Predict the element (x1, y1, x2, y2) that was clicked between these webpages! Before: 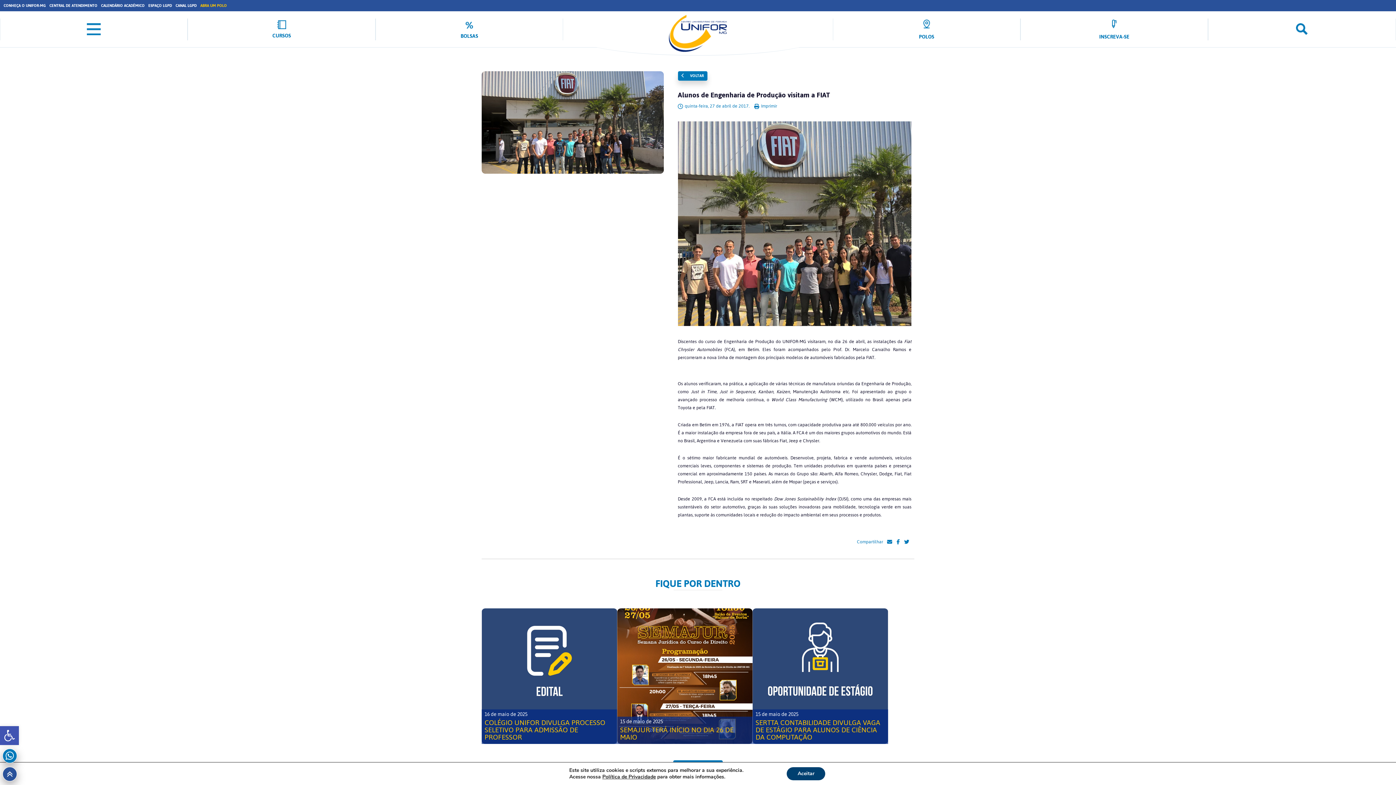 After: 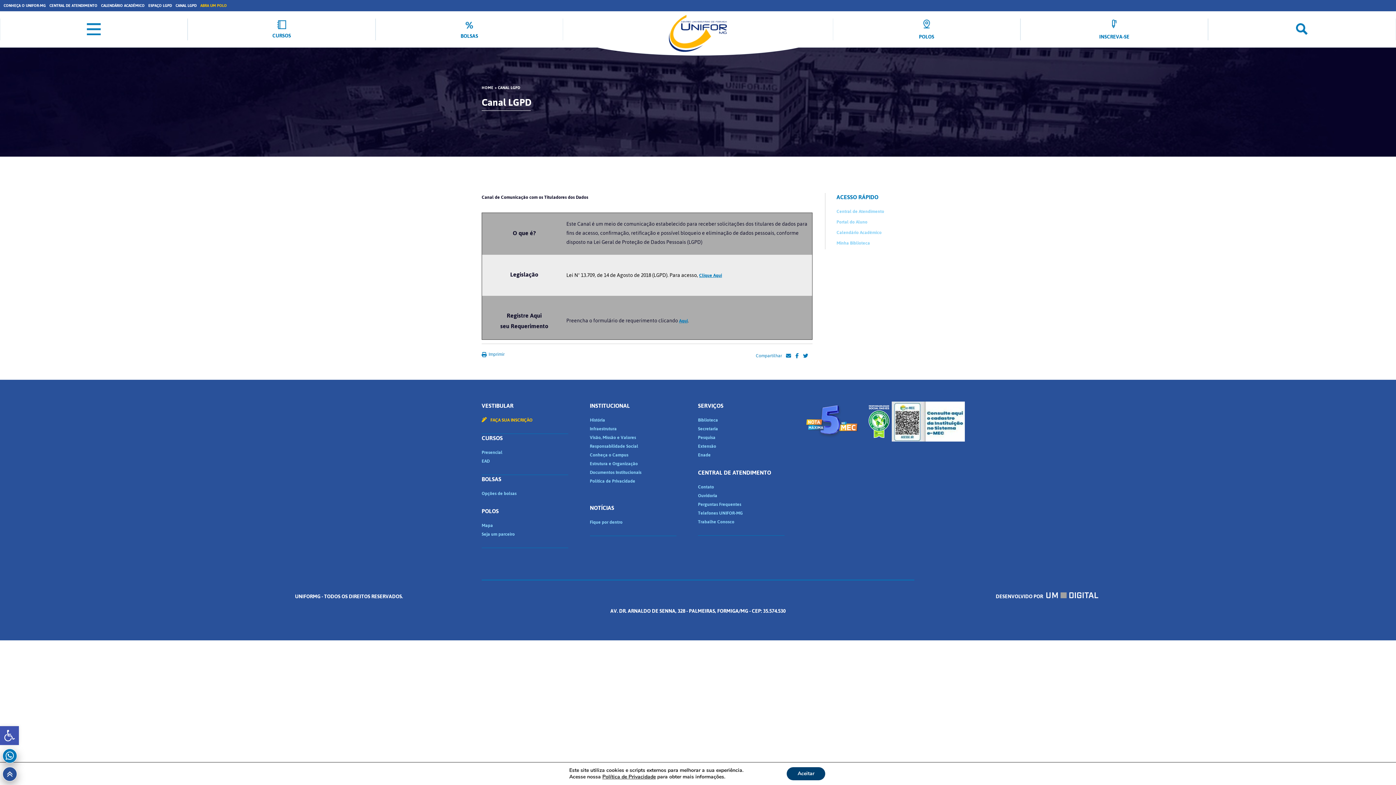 Action: bbox: (175, 1, 196, 9) label: CANAL LGPD